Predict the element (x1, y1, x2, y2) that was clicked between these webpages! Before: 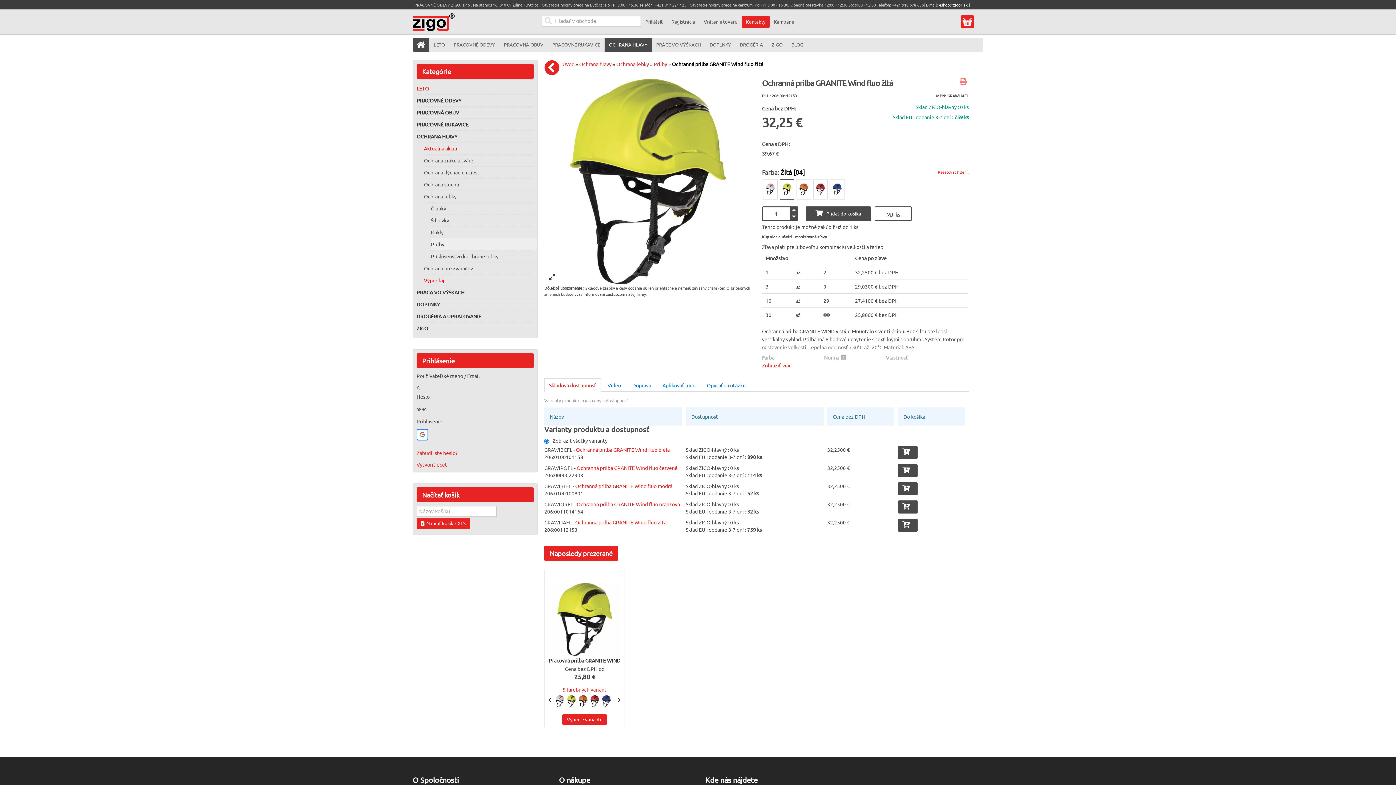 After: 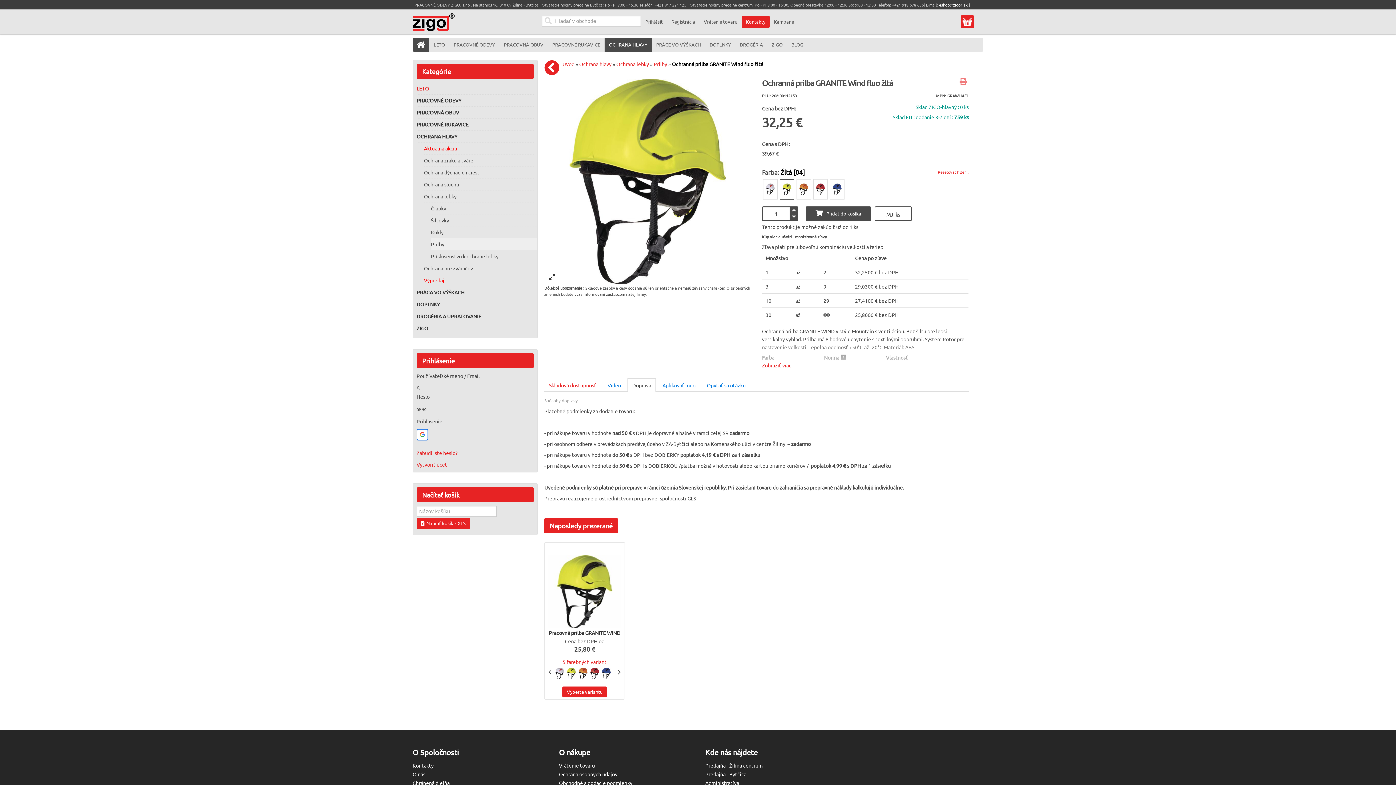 Action: bbox: (627, 378, 656, 392) label: Doprava